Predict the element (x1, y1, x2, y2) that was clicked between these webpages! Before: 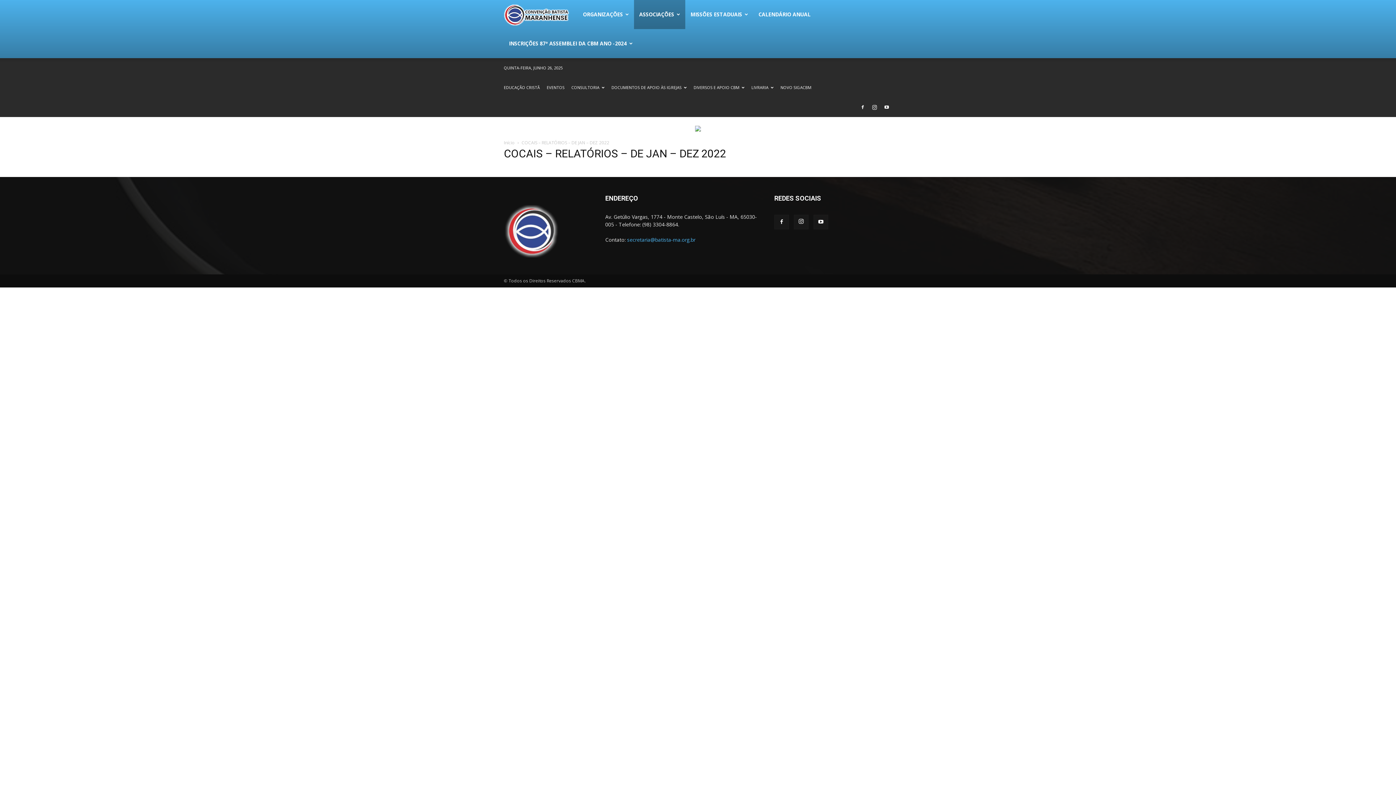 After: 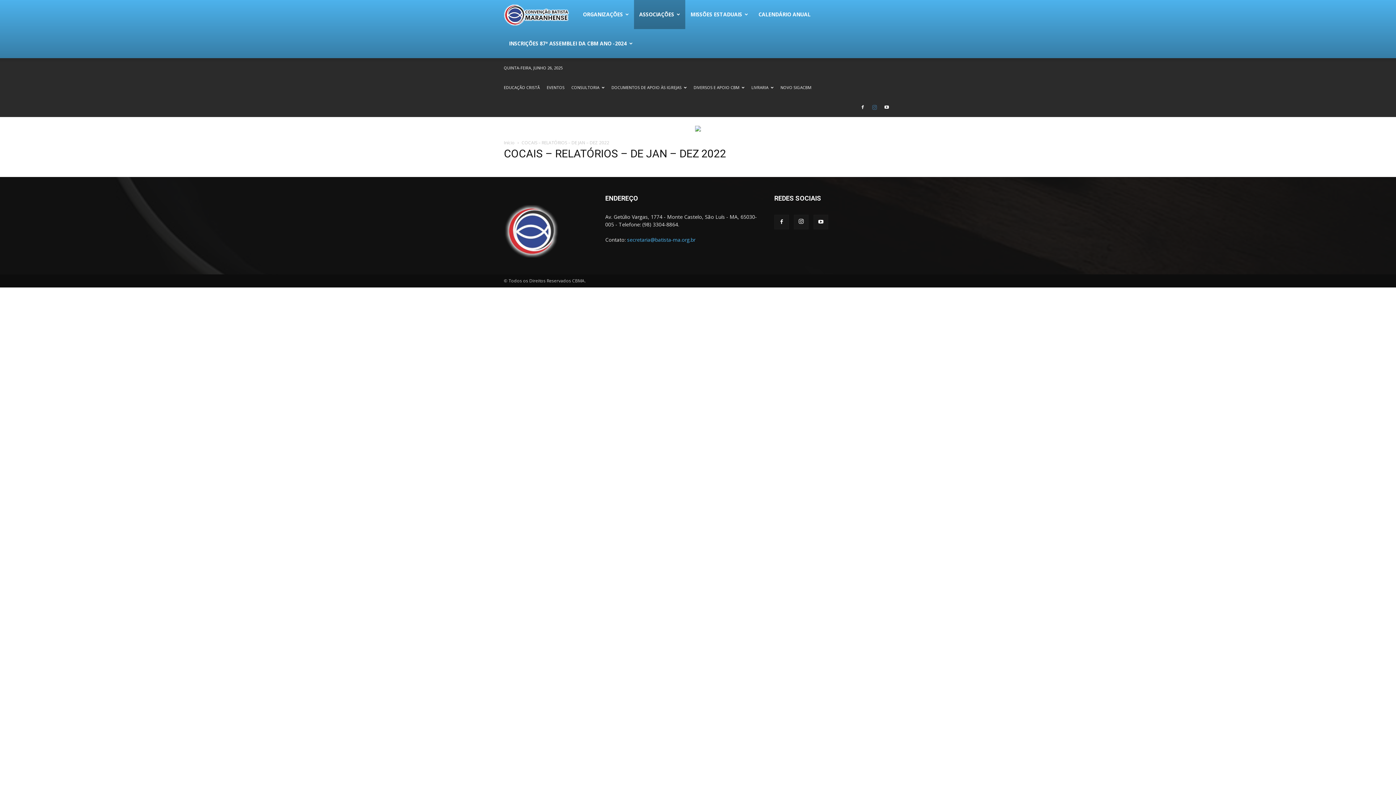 Action: bbox: (869, 97, 880, 117)